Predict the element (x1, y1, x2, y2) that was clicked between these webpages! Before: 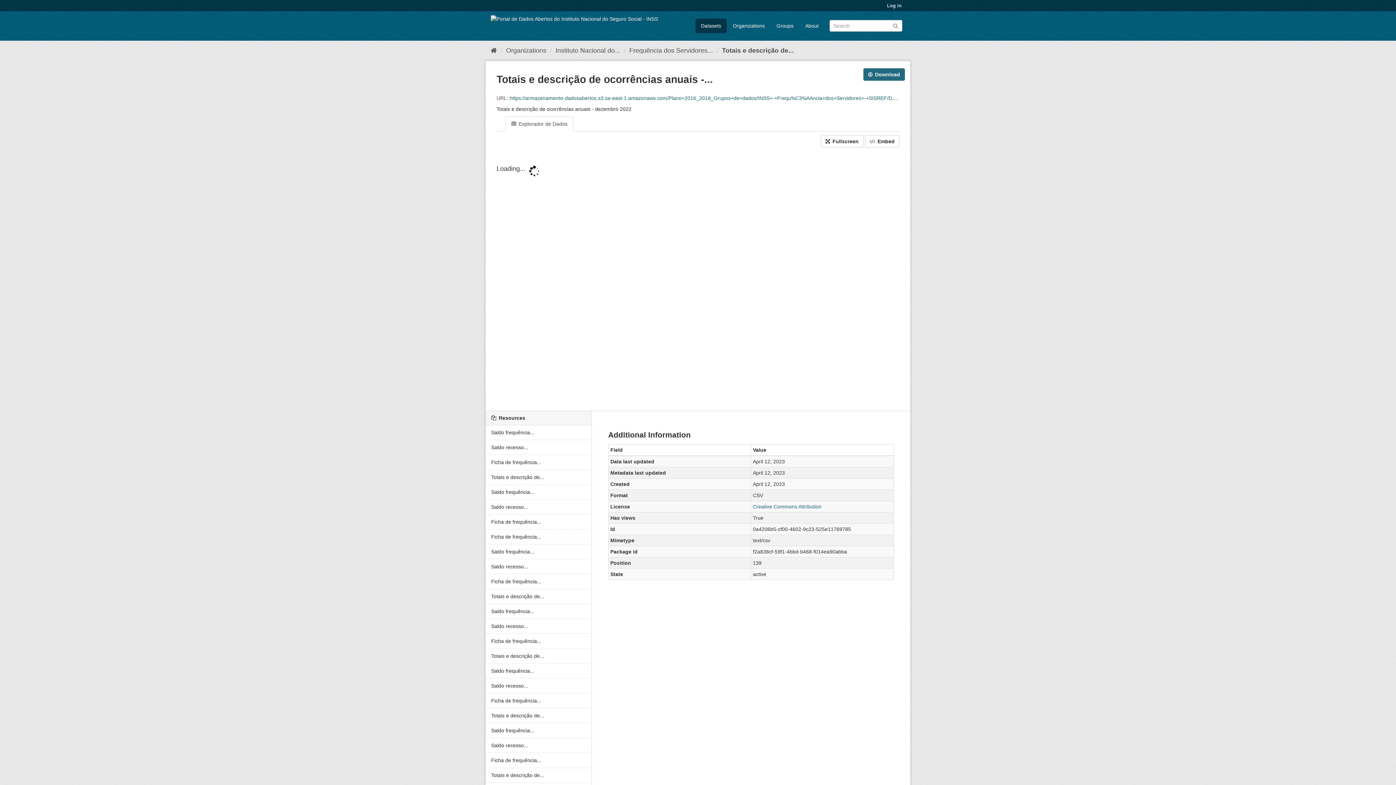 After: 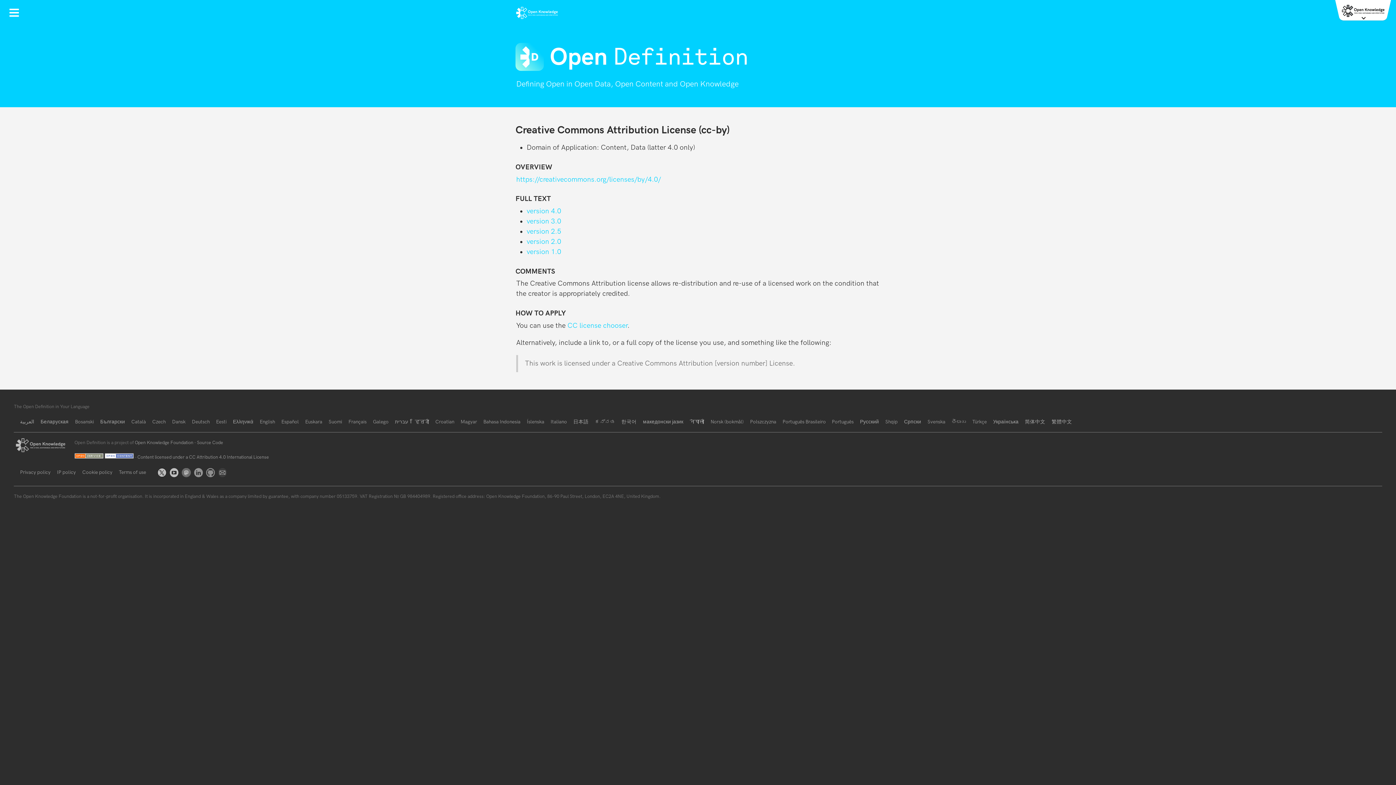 Action: bbox: (753, 504, 821, 509) label: Creative Commons Attribution